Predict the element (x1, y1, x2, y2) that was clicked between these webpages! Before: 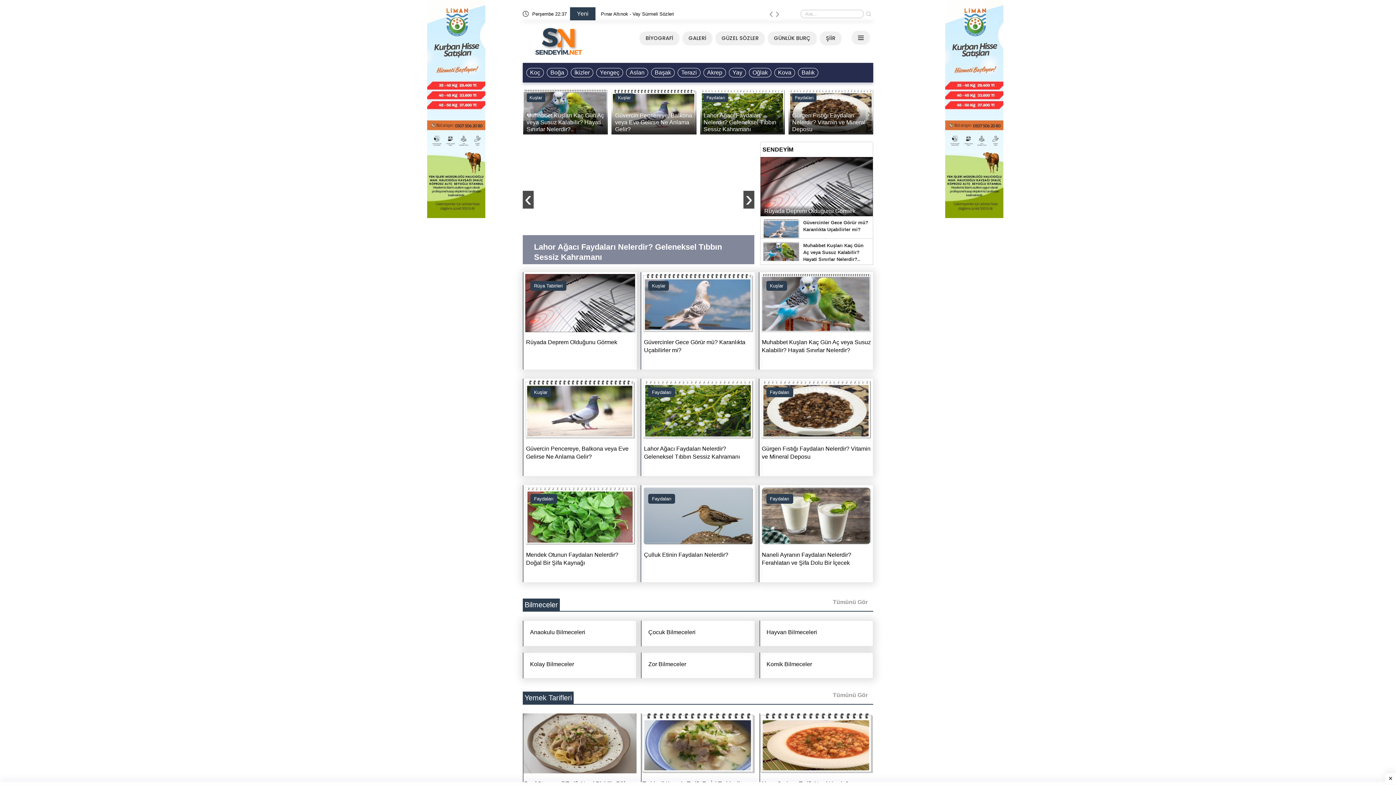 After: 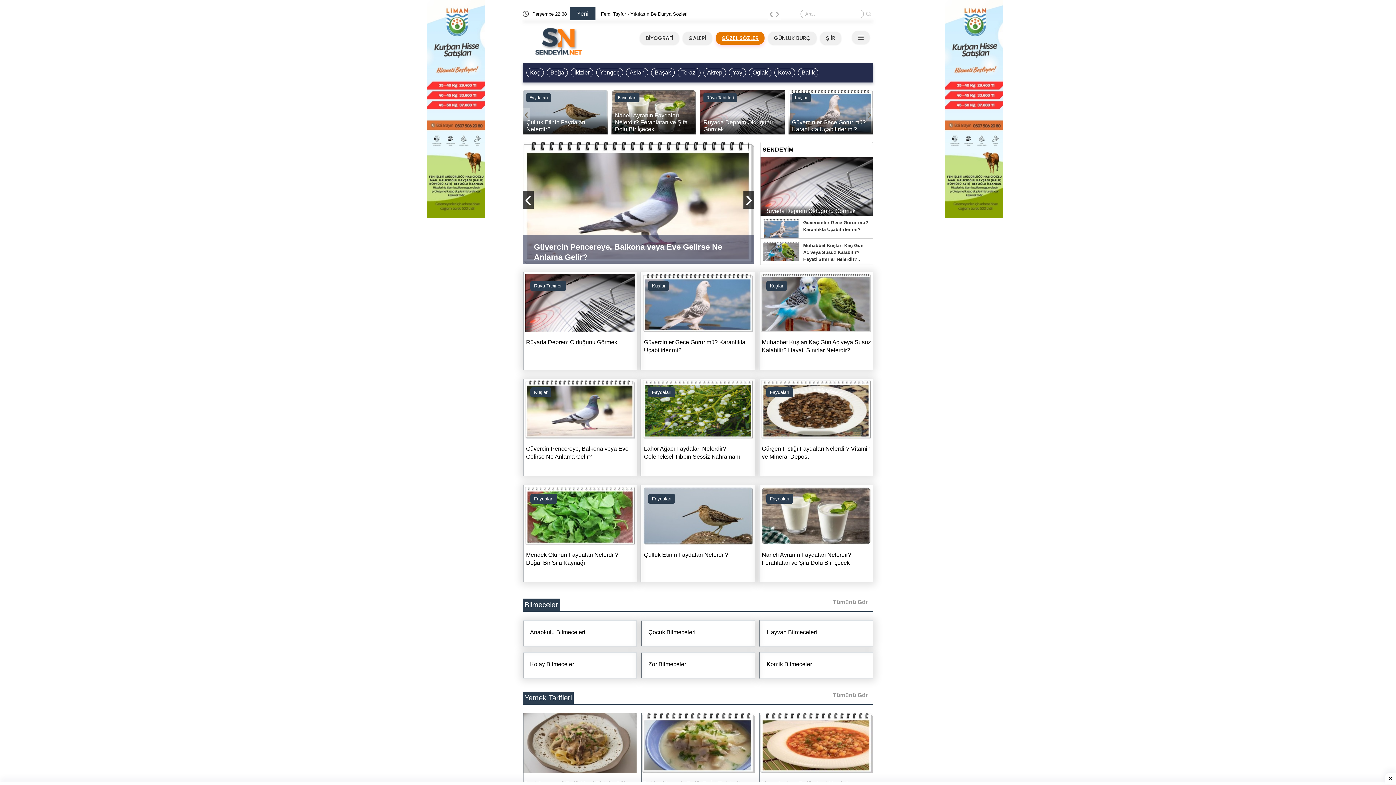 Action: label: GÜZEL SÖZLER bbox: (716, 31, 764, 44)